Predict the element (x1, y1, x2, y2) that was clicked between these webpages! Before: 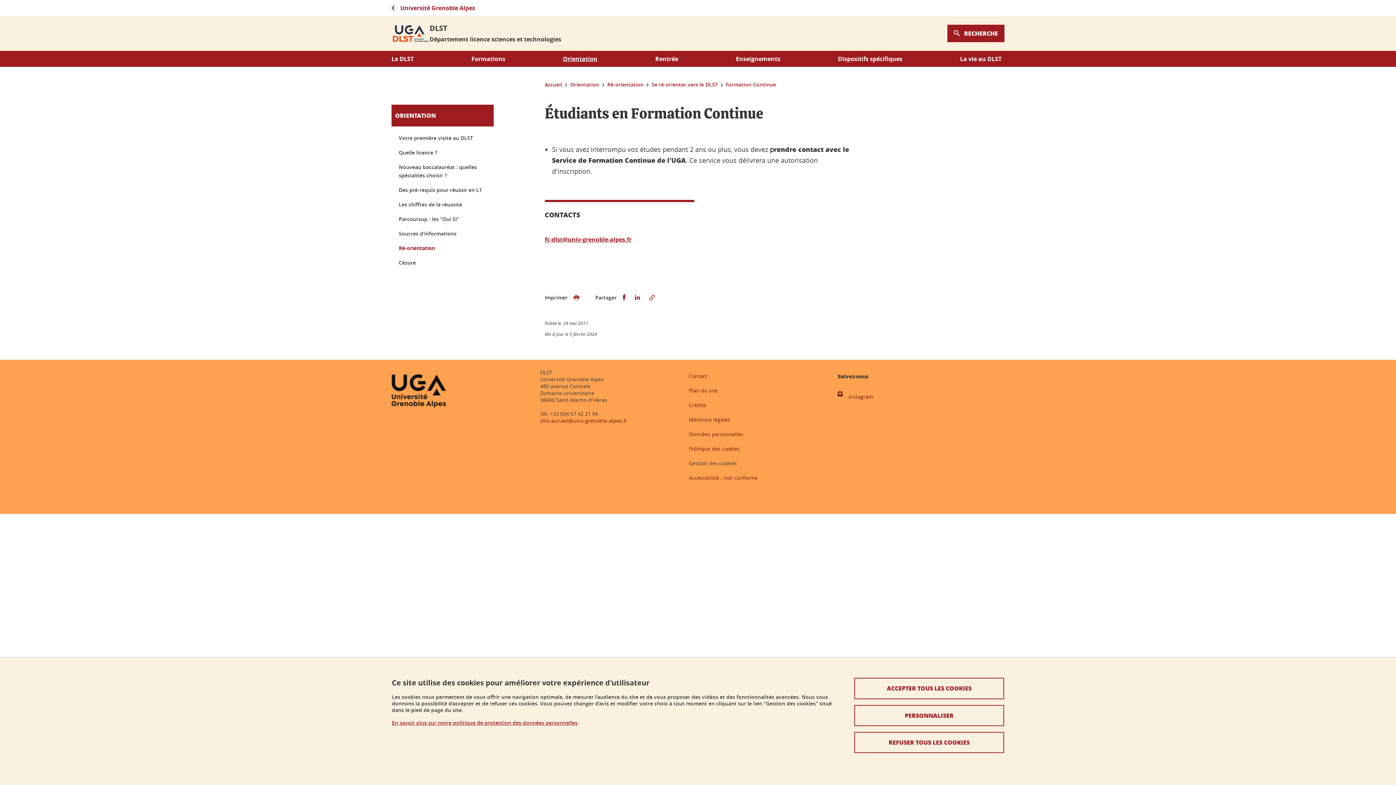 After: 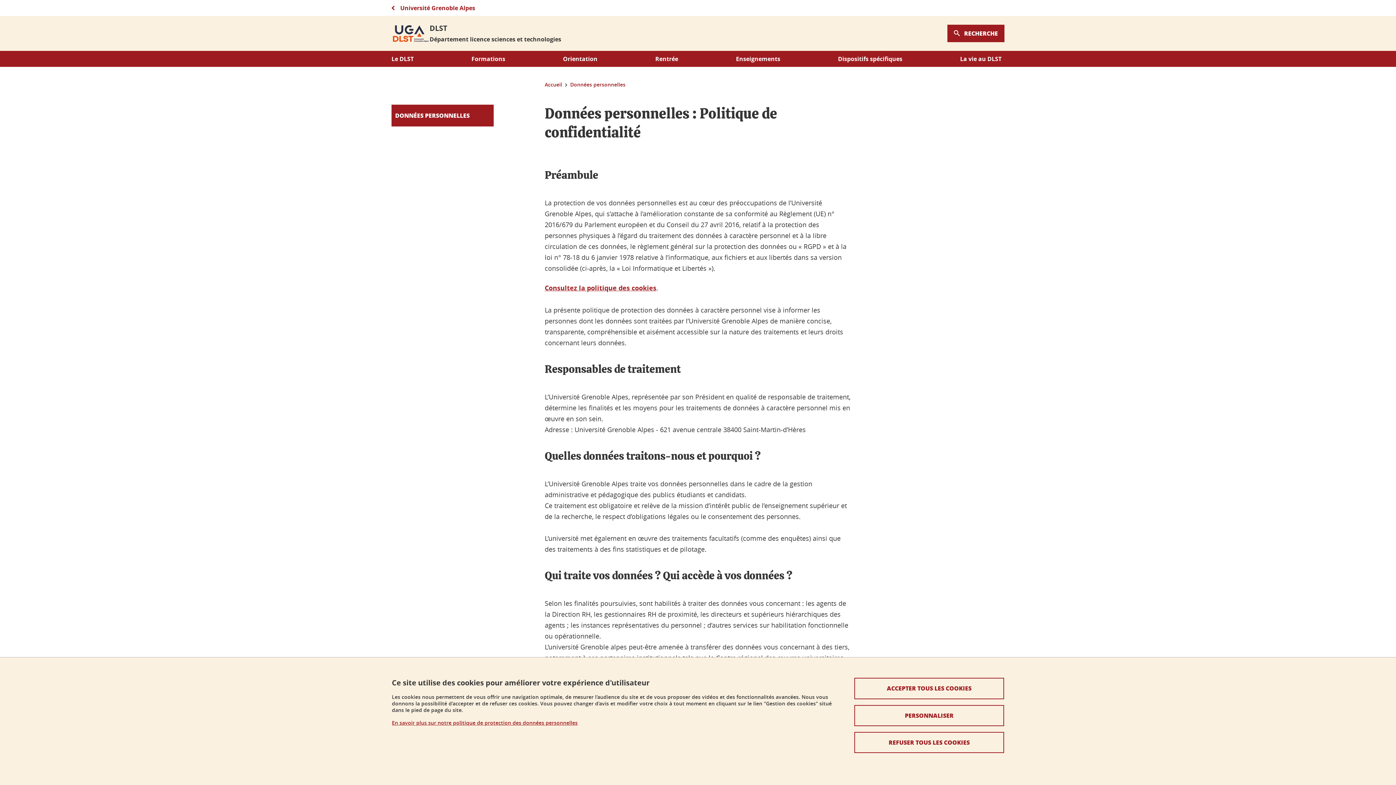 Action: bbox: (689, 430, 743, 437) label: Données personnelles